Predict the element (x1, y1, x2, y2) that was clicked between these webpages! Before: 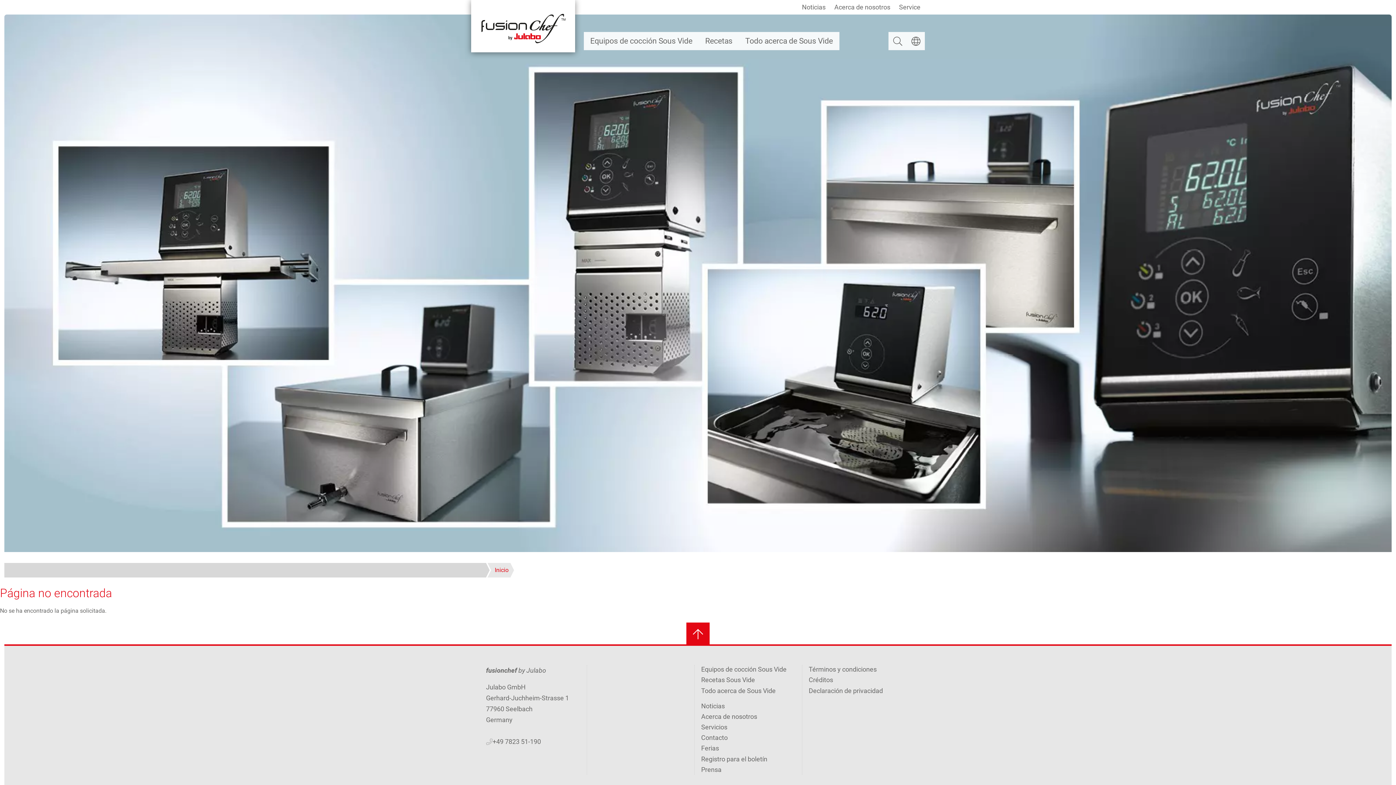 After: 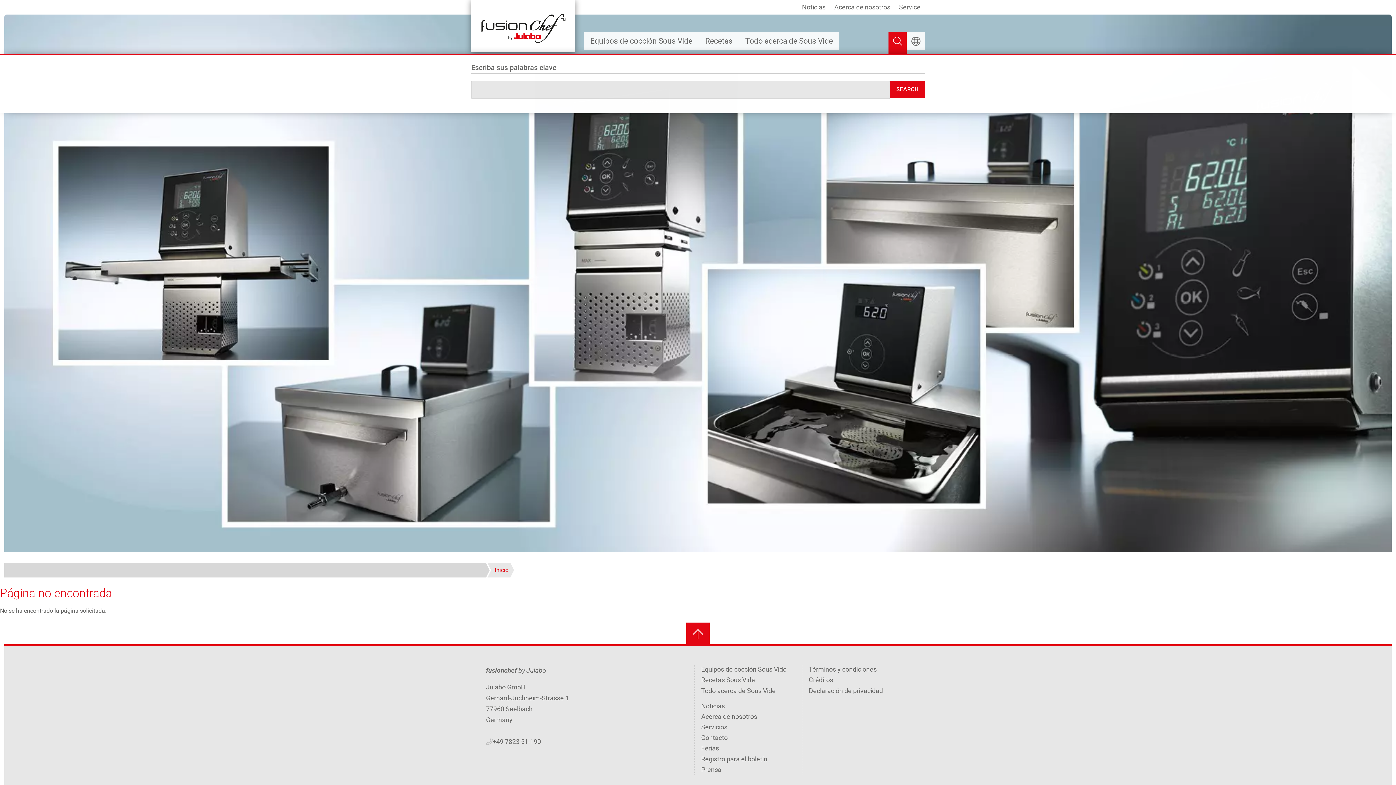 Action: bbox: (888, 32, 906, 50) label: Suche